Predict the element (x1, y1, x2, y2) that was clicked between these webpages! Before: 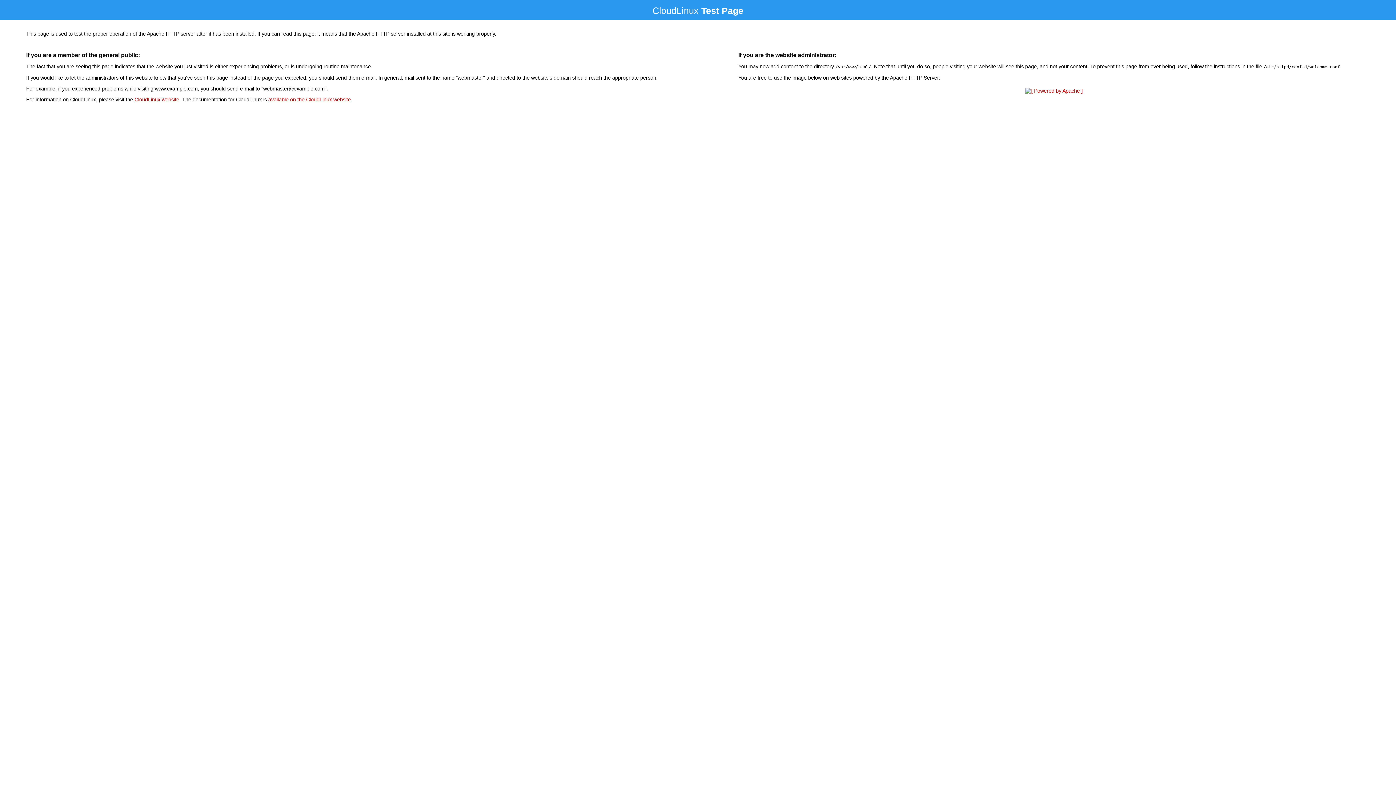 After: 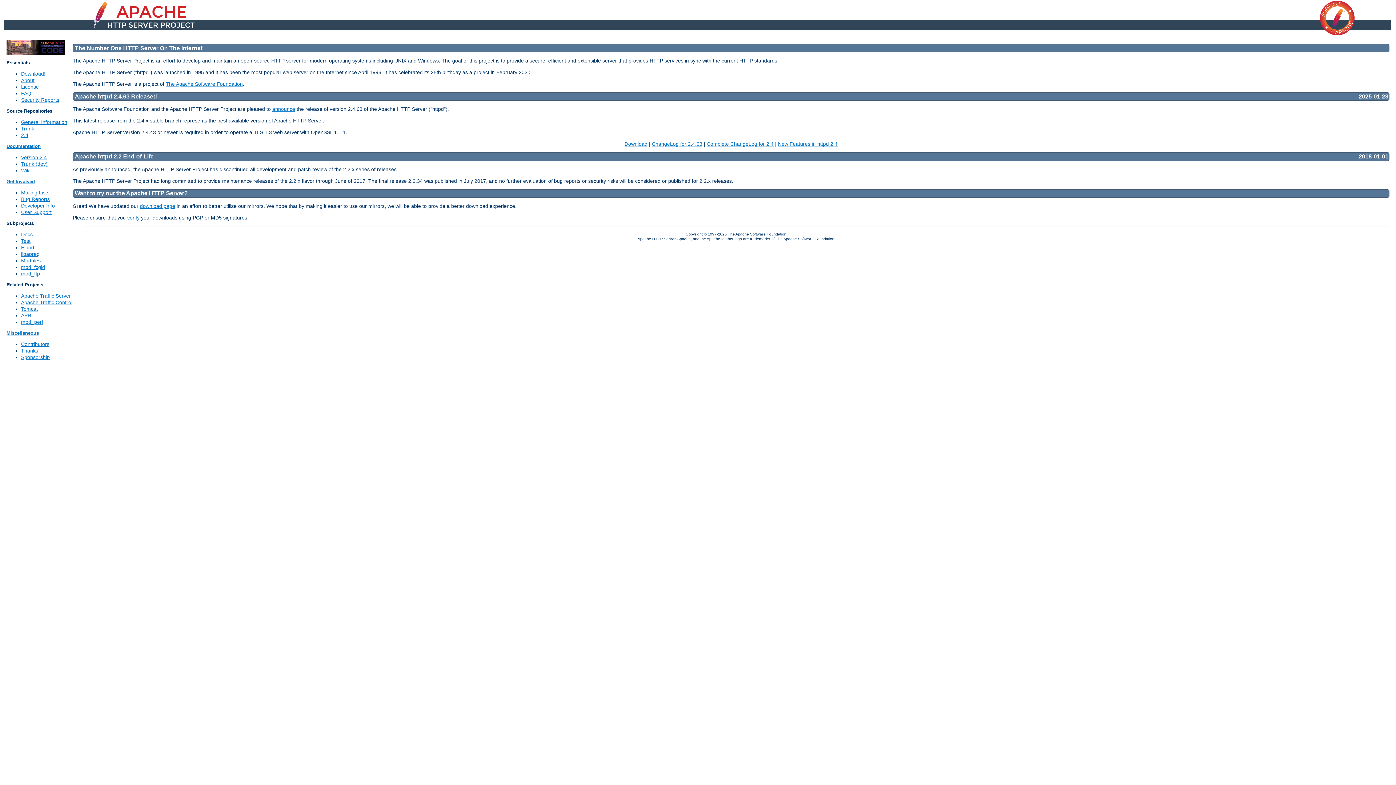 Action: bbox: (1023, 88, 1085, 93)